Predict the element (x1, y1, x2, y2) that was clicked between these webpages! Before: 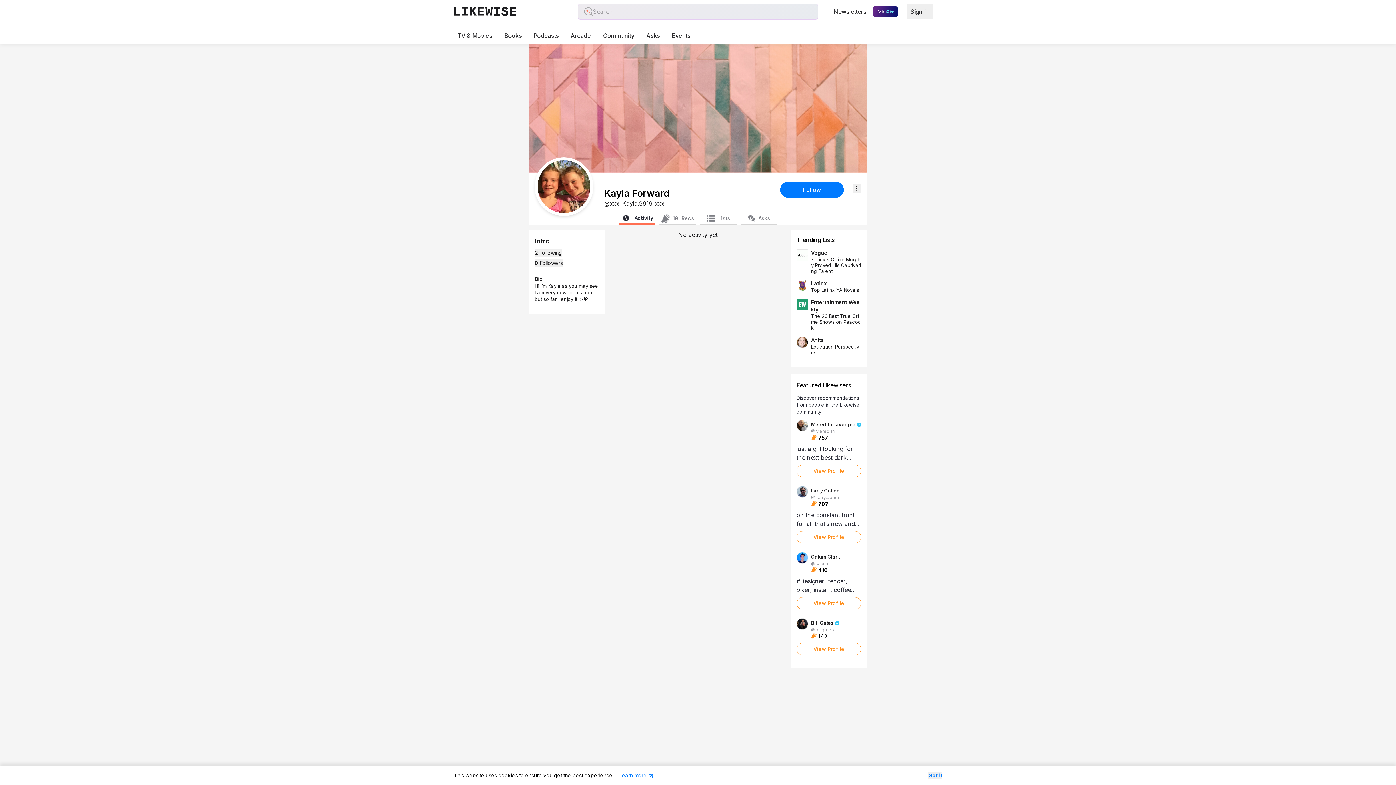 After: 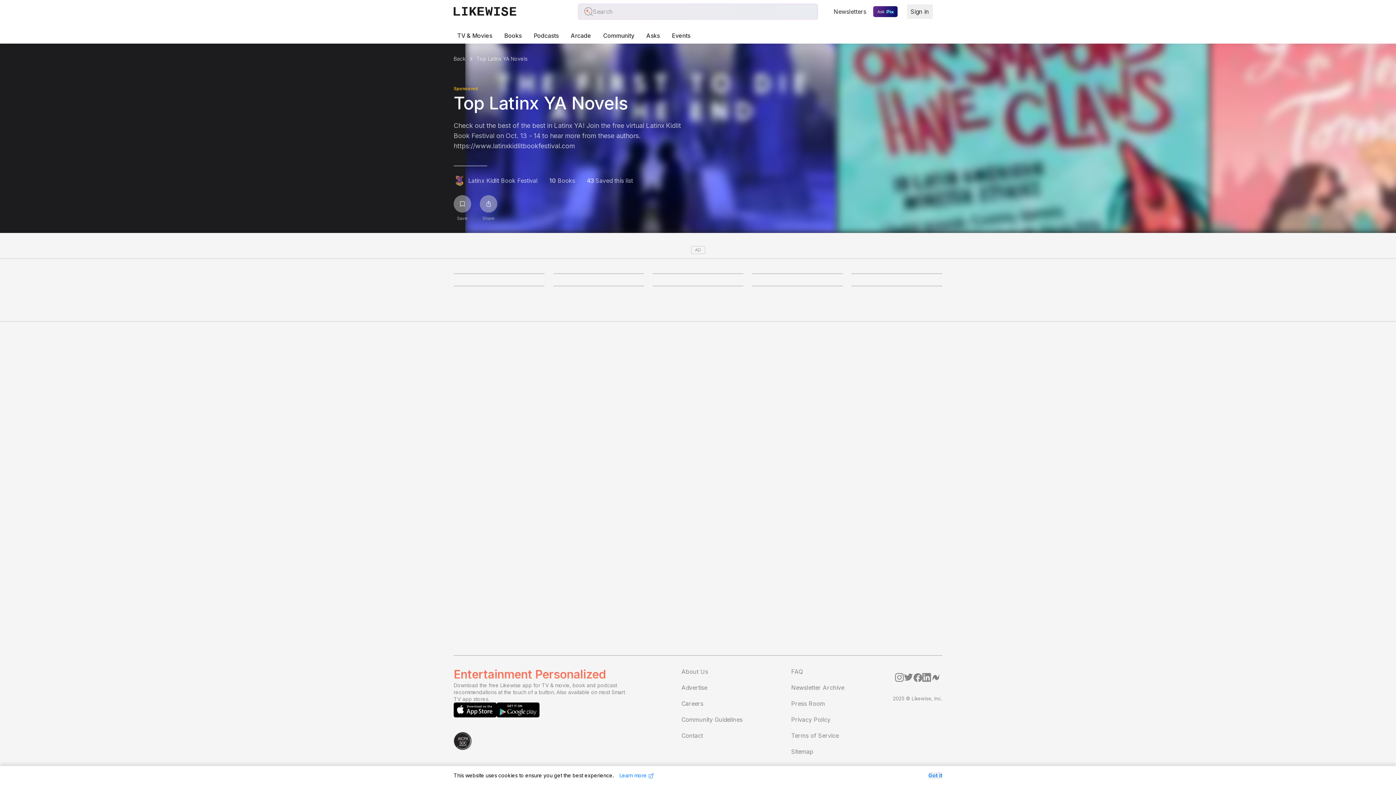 Action: label: Latinx bbox: (811, 280, 826, 286)